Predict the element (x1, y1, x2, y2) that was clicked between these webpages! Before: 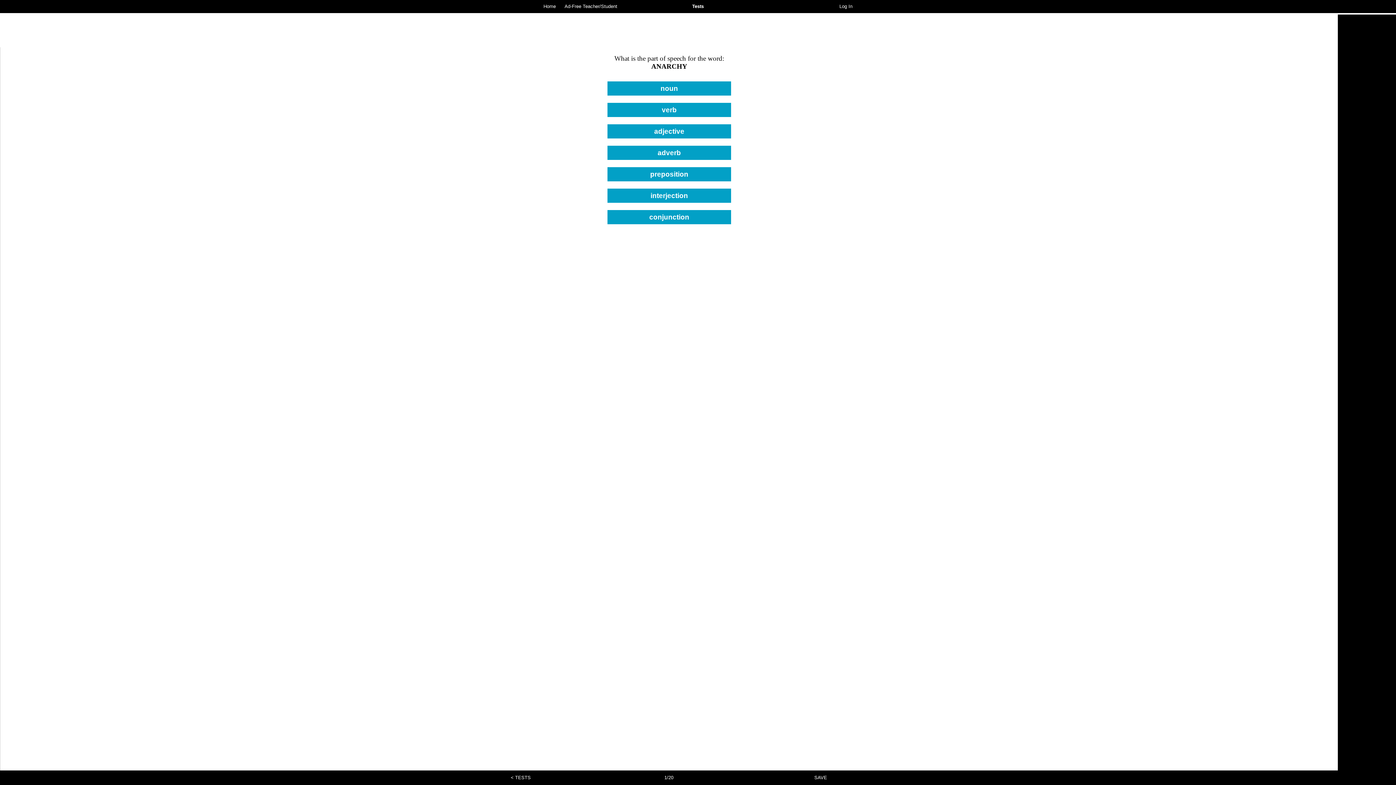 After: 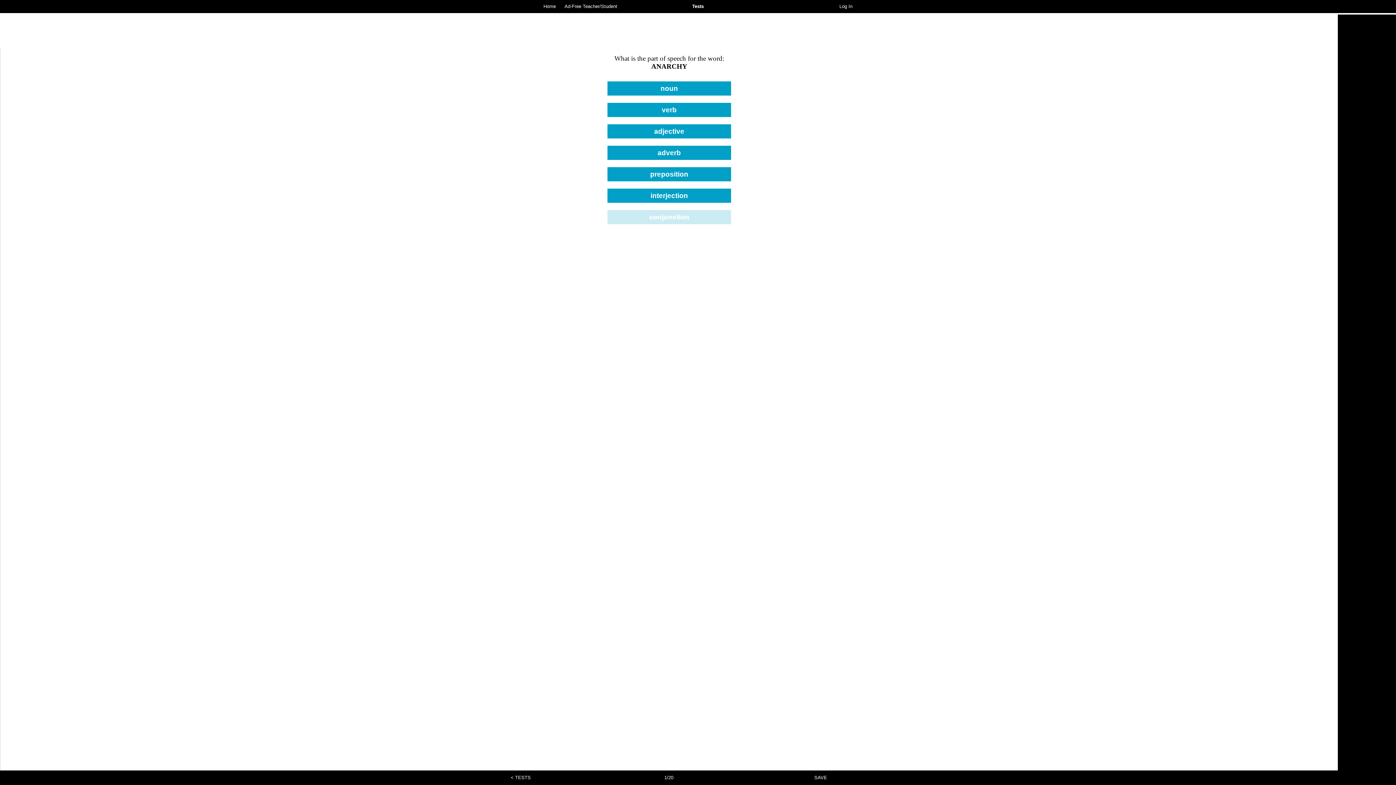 Action: bbox: (607, 210, 731, 224) label: conjunction